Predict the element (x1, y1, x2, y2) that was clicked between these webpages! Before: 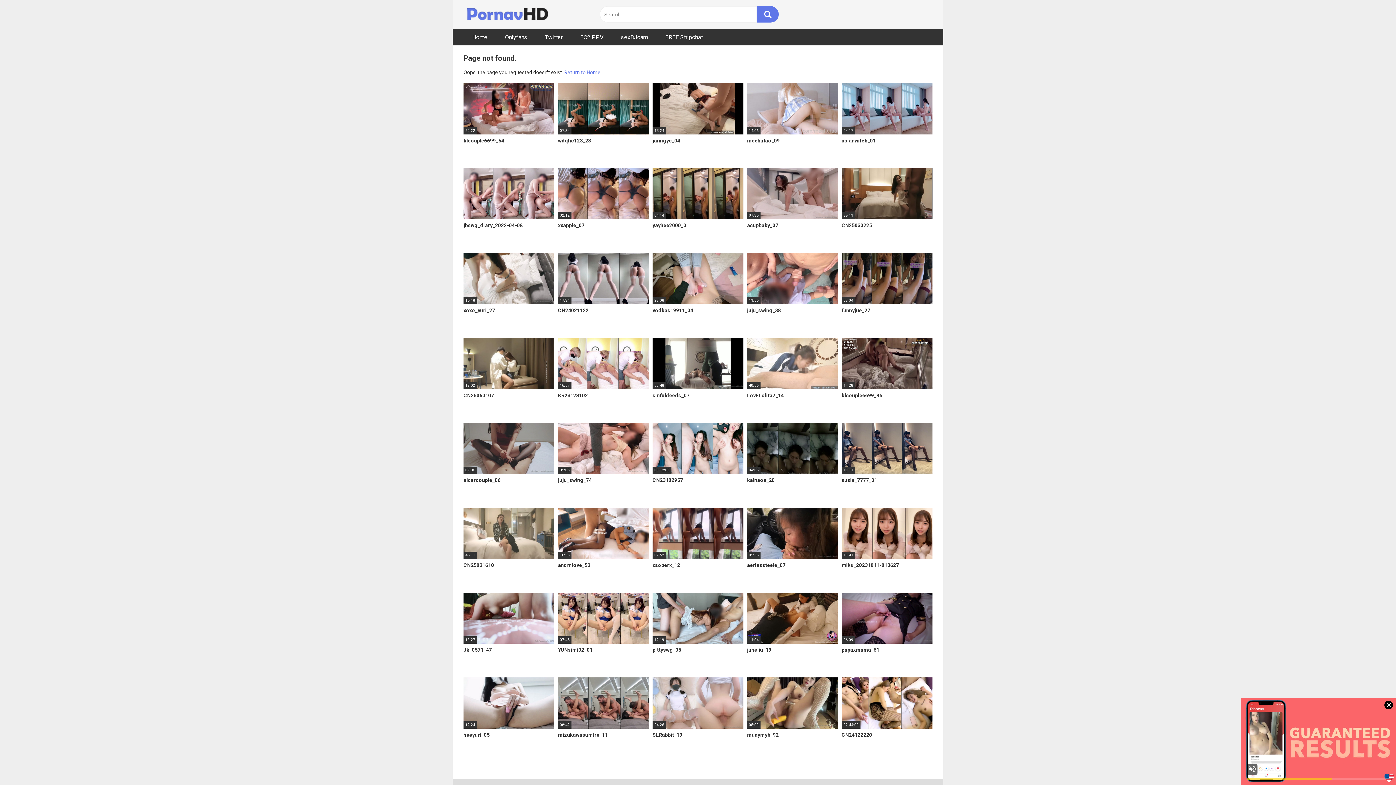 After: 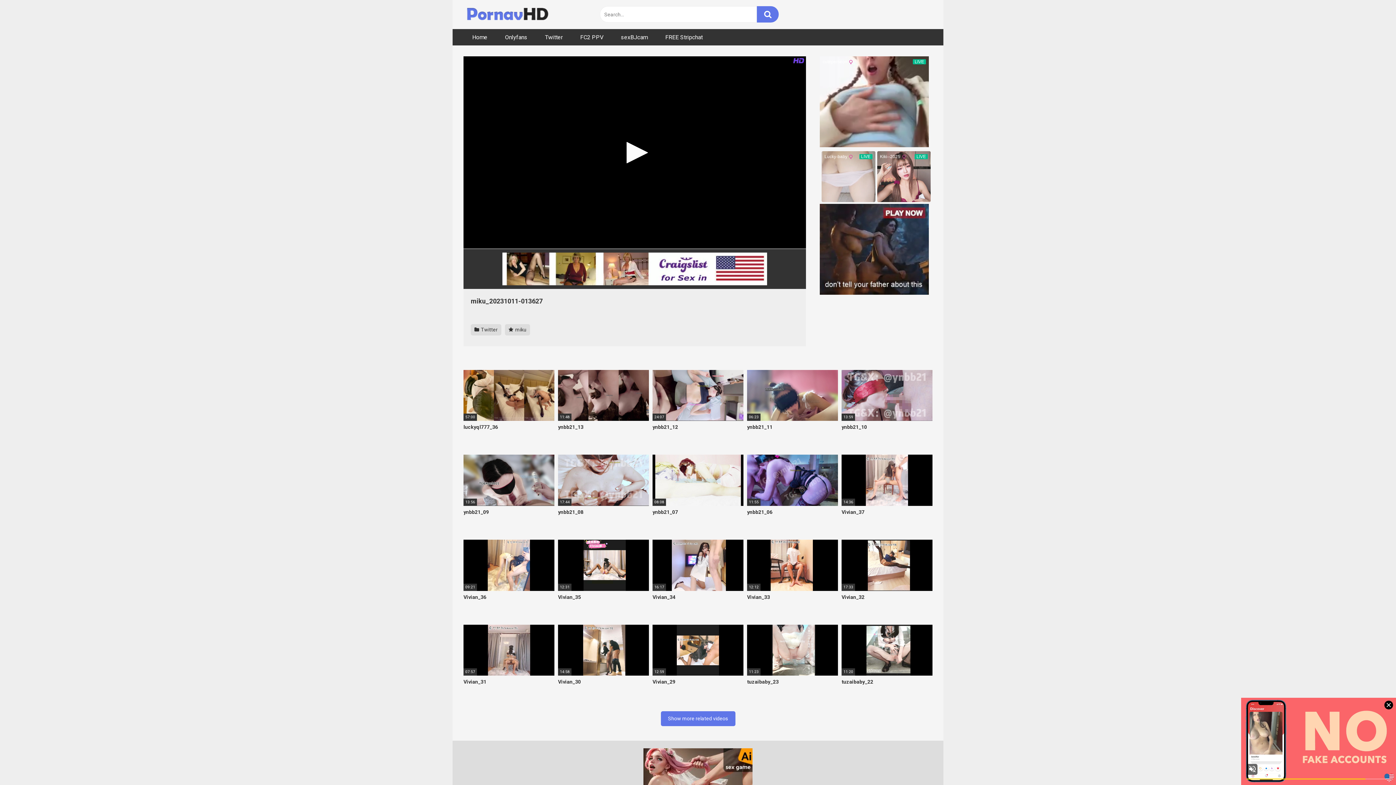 Action: bbox: (841, 508, 932, 584) label: 11:41
miku_20231011-013627